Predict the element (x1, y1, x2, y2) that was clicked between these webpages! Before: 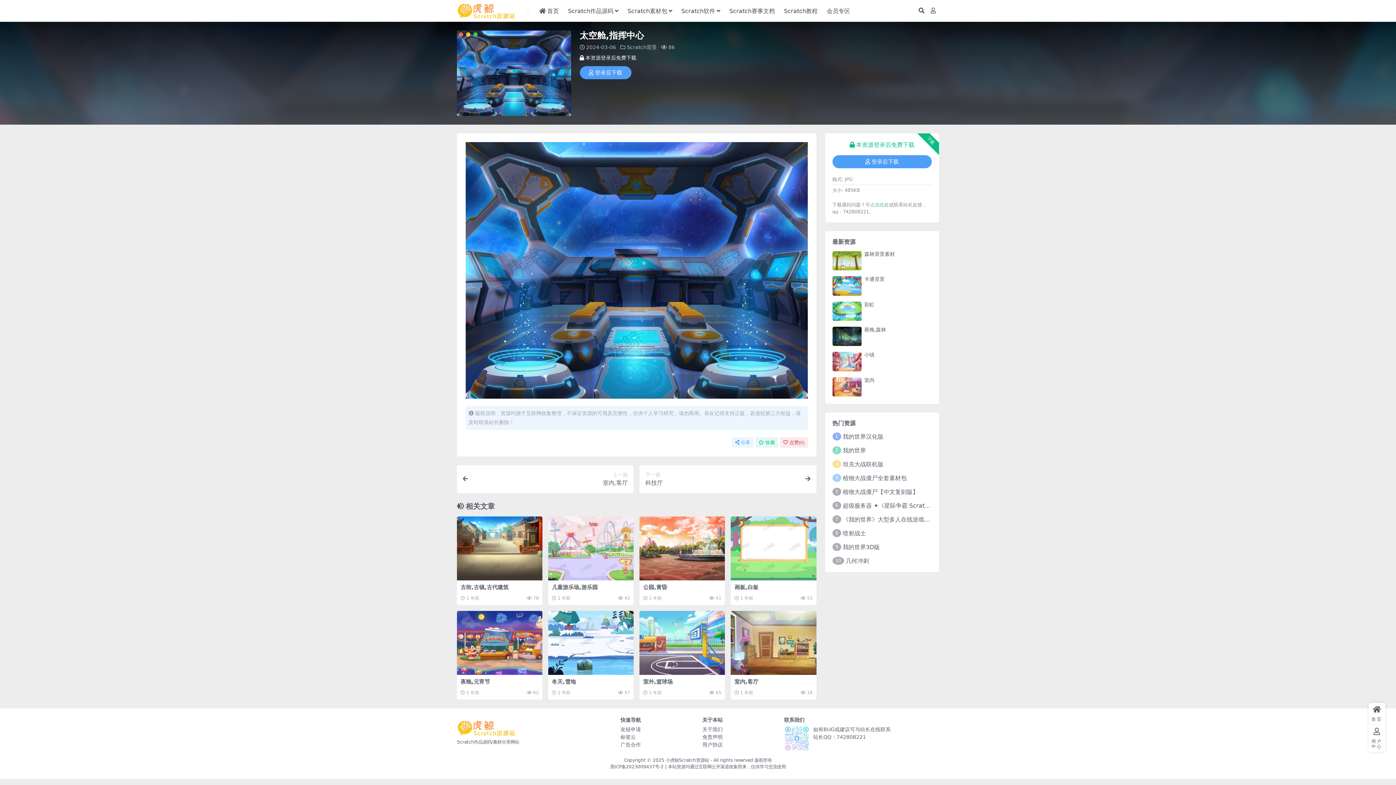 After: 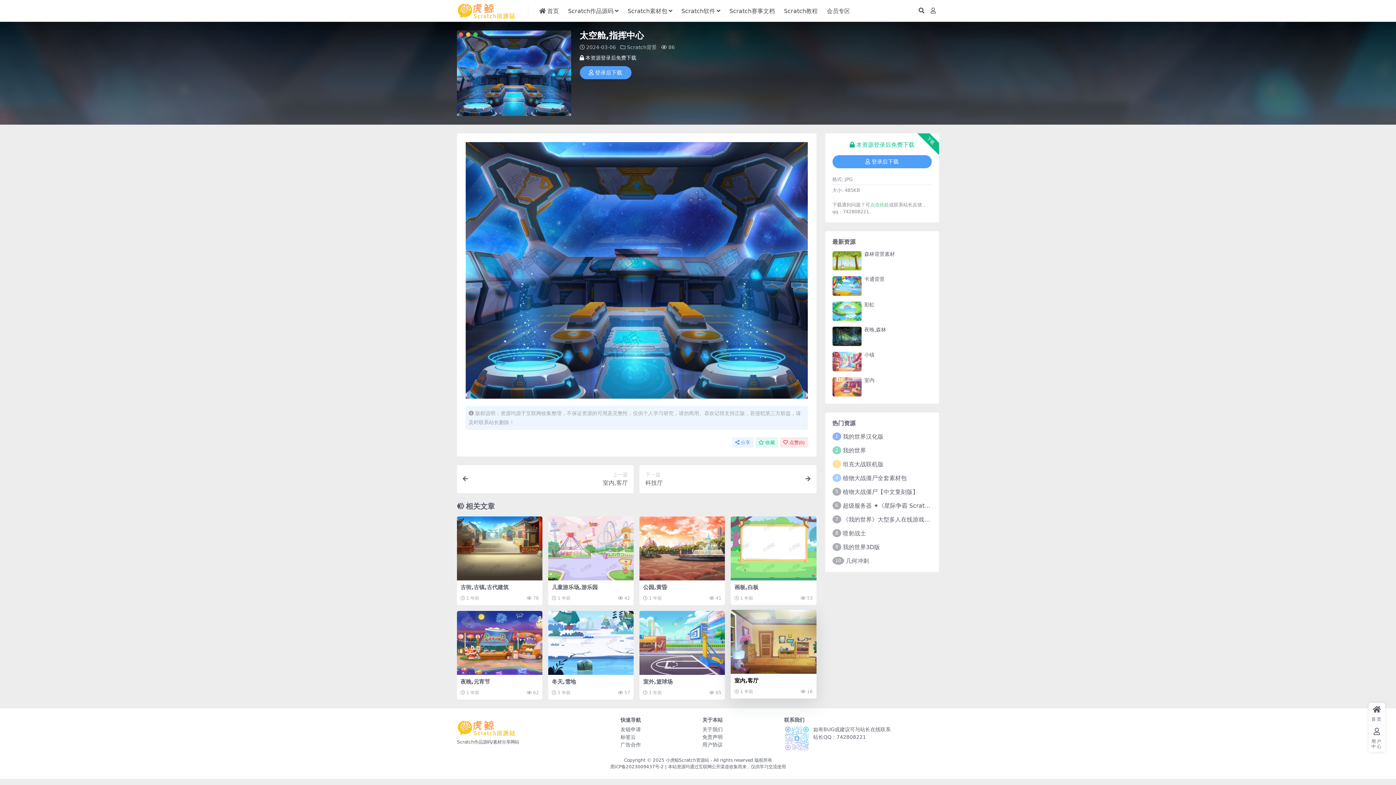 Action: label: 室内,客厅 bbox: (734, 678, 758, 685)